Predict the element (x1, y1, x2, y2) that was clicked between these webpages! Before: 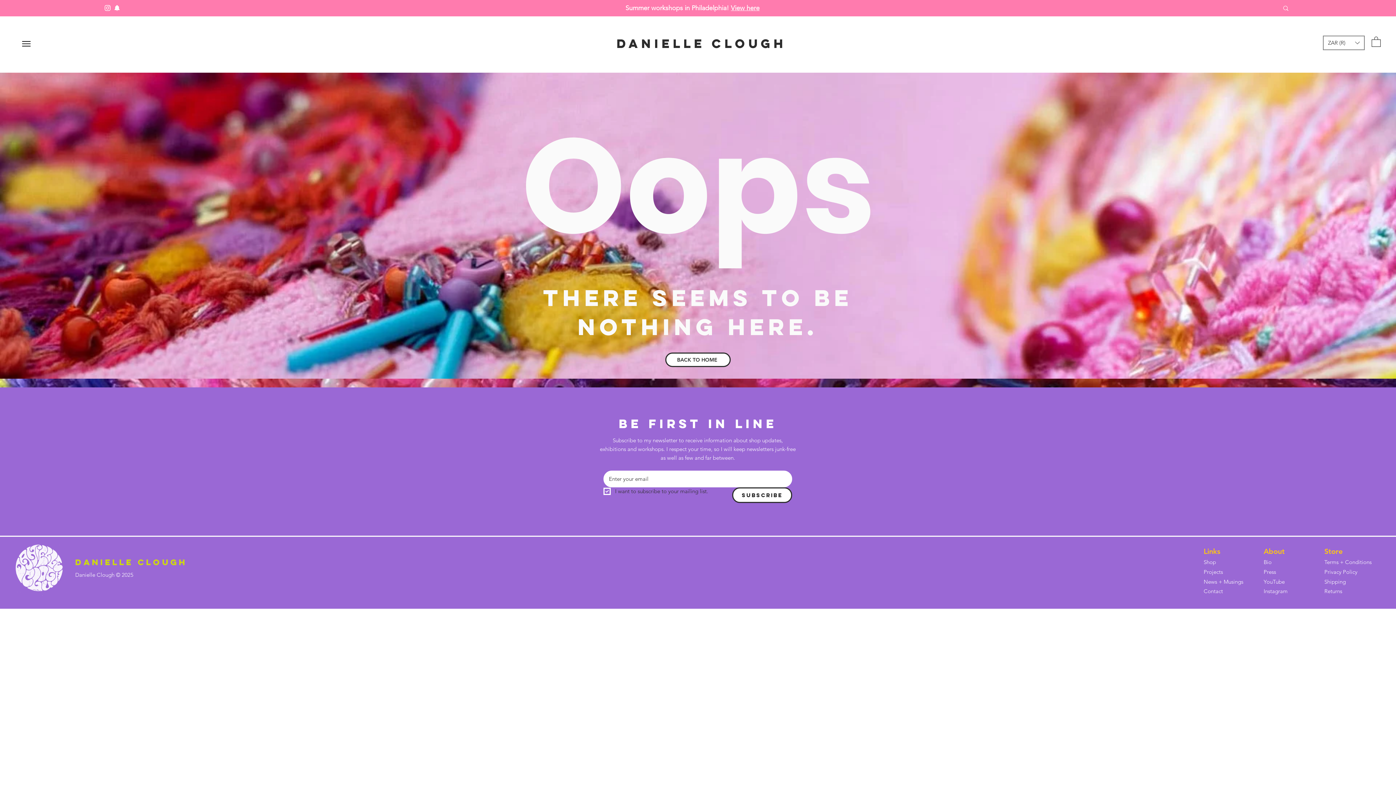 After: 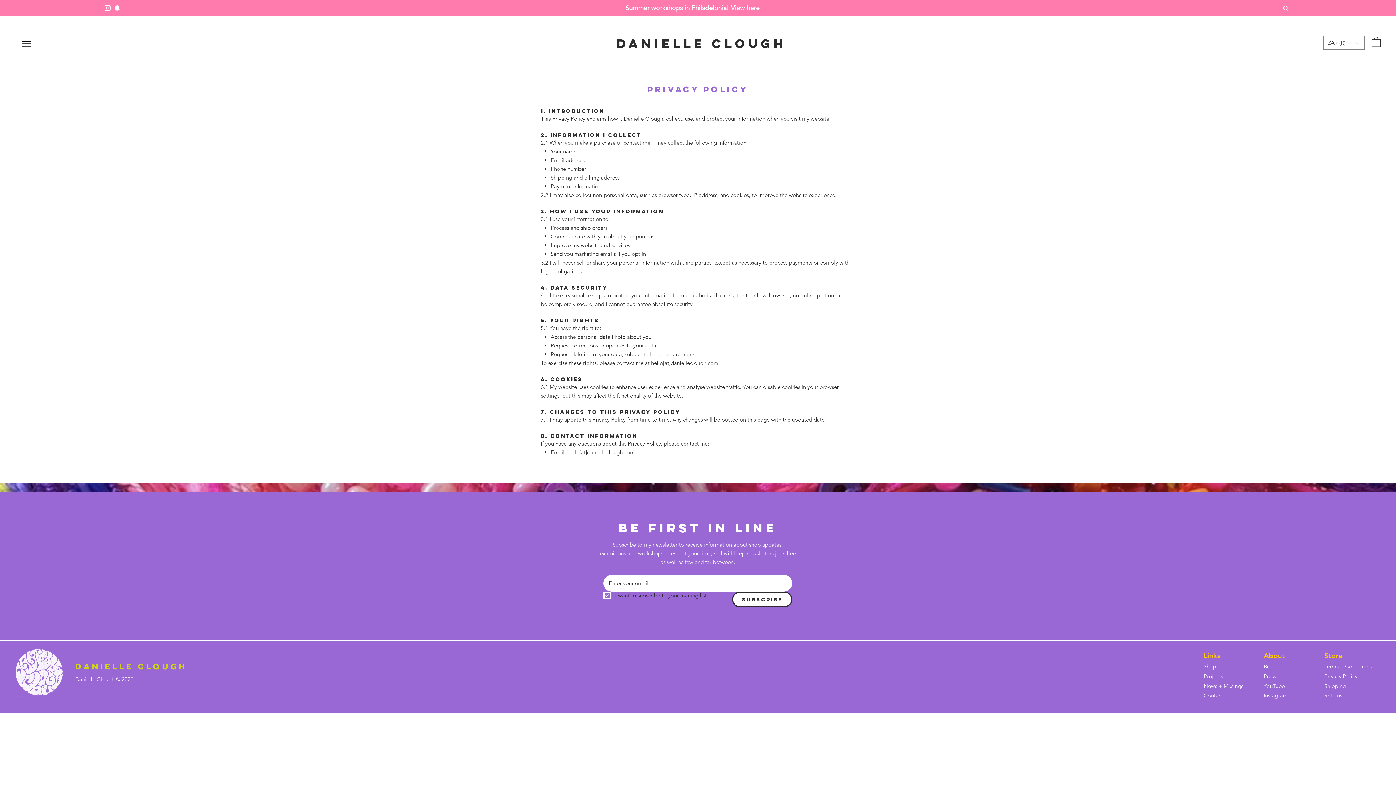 Action: bbox: (1324, 568, 1357, 575) label: Privacy Policy